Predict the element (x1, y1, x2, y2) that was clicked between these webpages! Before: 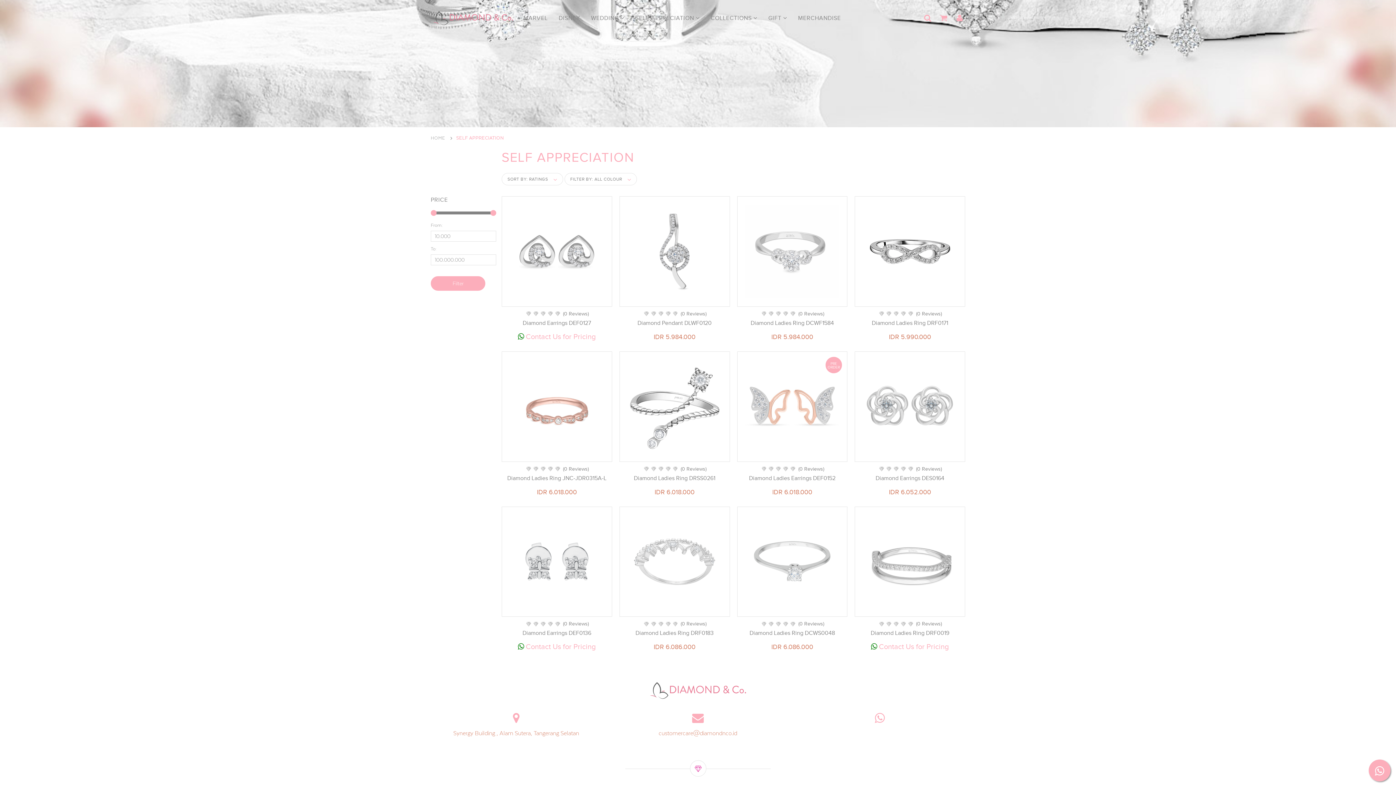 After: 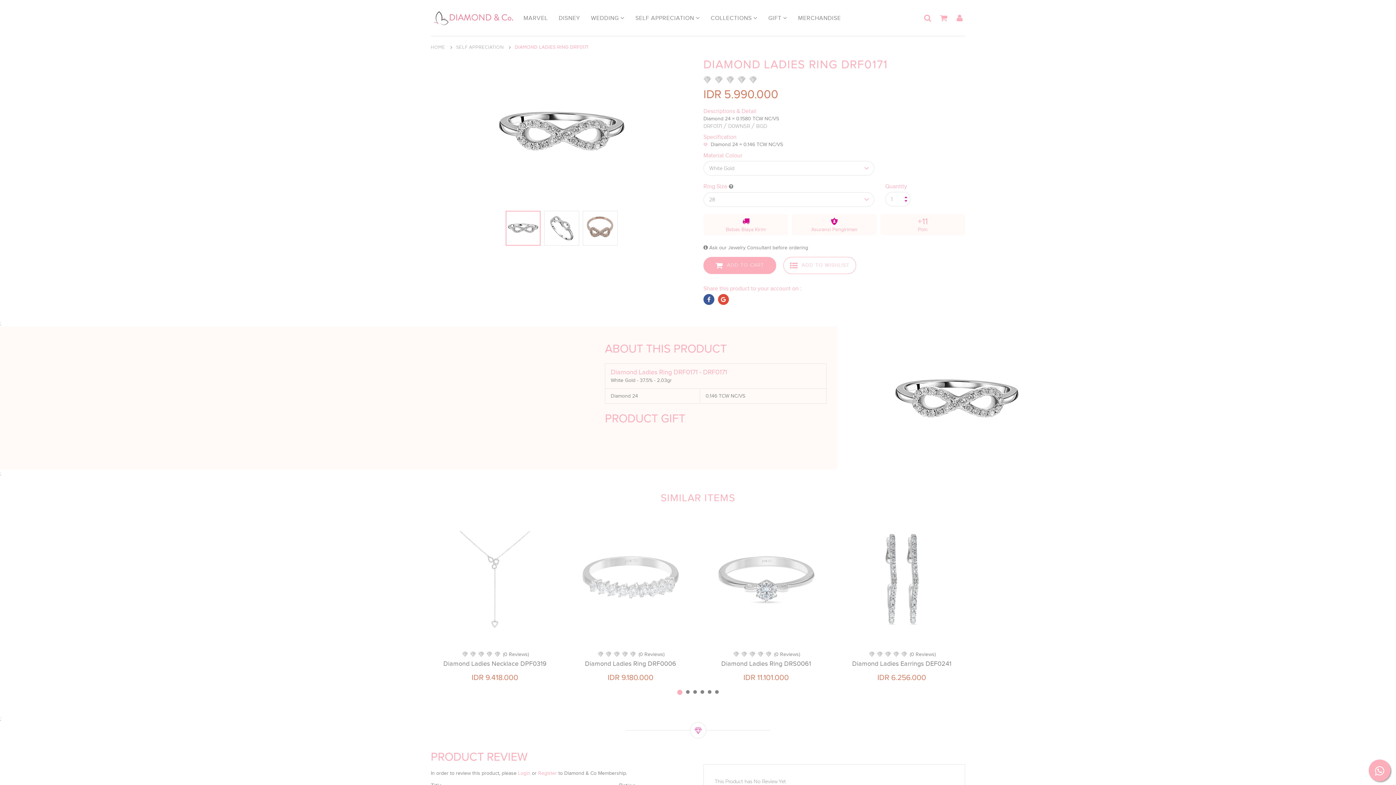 Action: bbox: (872, 319, 948, 326) label: Diamond Ladies Ring DRF0171